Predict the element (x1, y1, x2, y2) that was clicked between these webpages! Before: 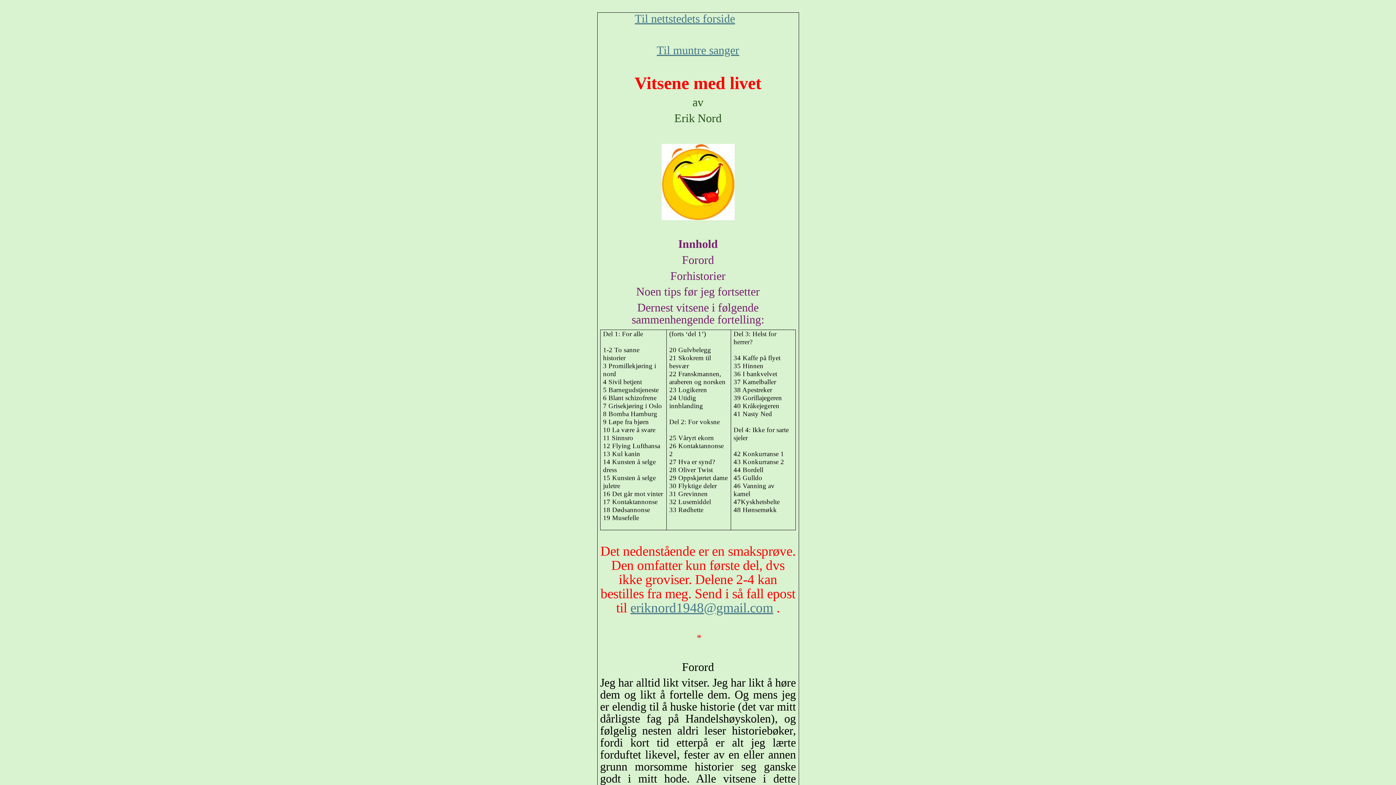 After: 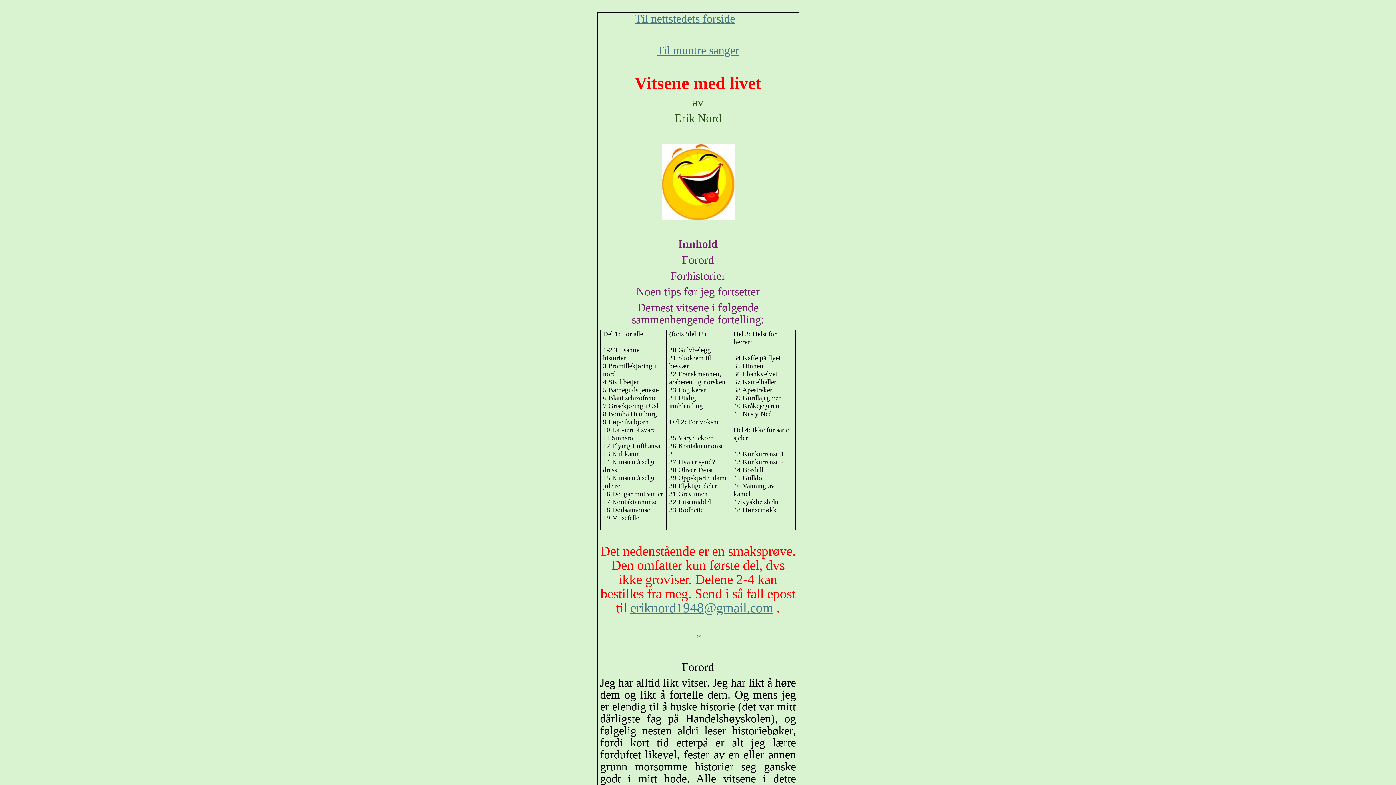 Action: label: eriknord1948@gmail.com bbox: (630, 600, 773, 615)